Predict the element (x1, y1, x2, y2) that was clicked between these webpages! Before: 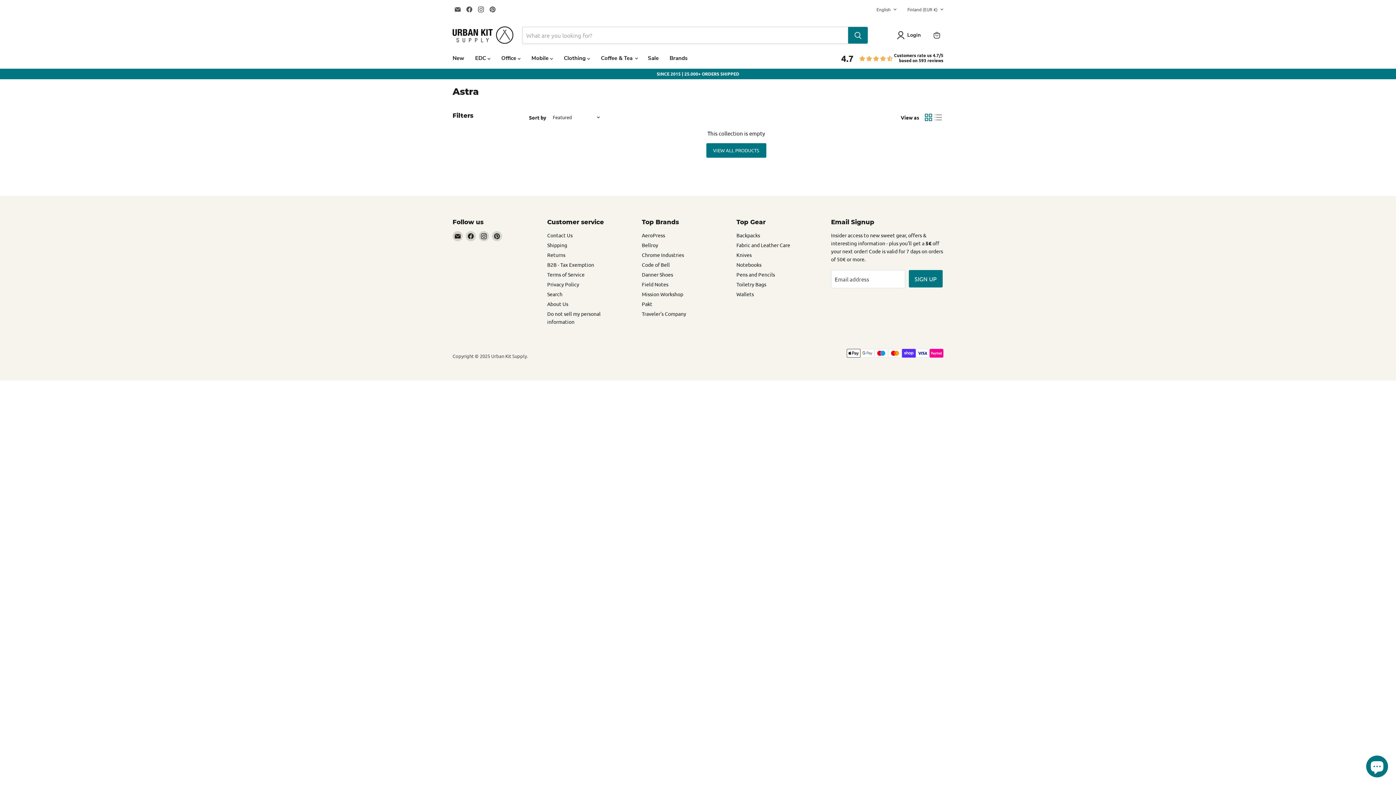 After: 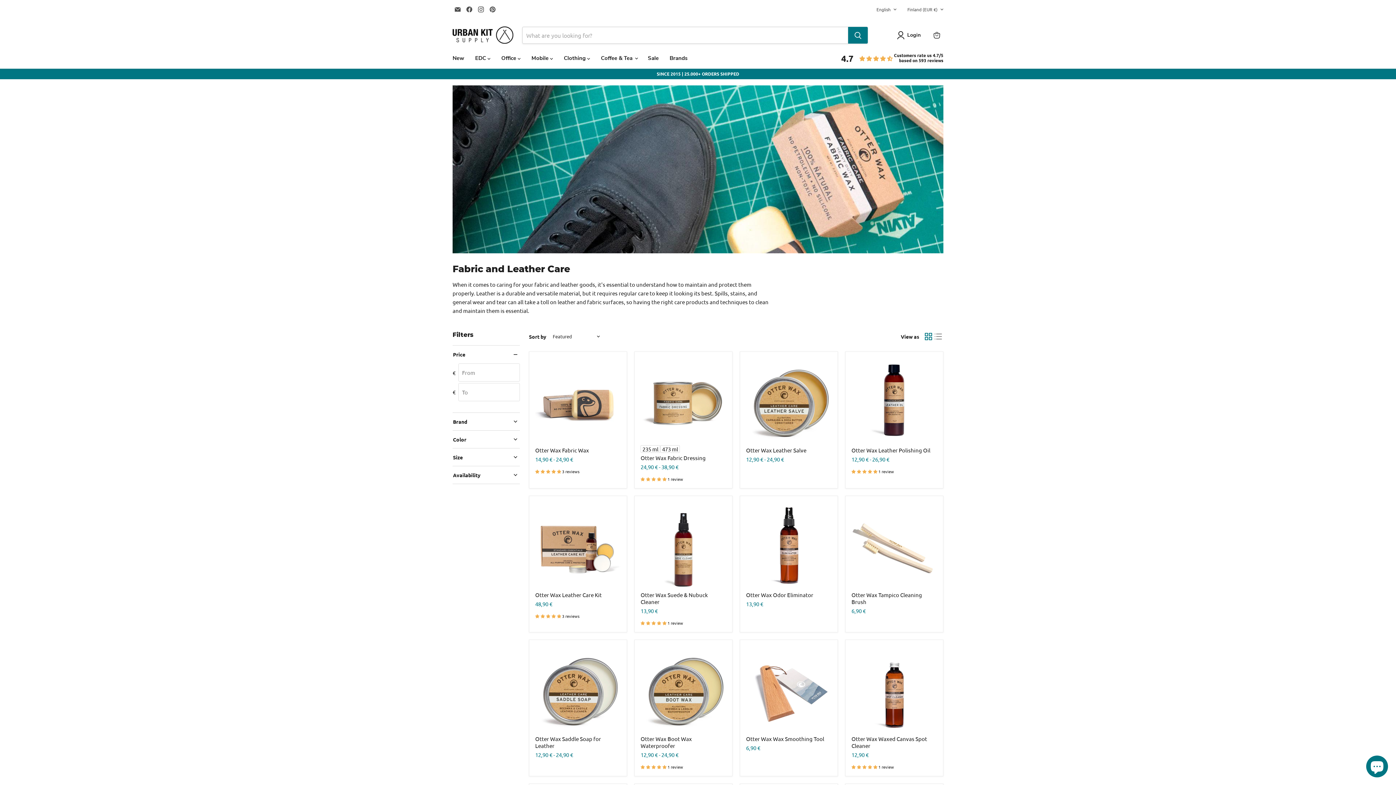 Action: label: Fabric and Leather Care bbox: (736, 241, 790, 248)